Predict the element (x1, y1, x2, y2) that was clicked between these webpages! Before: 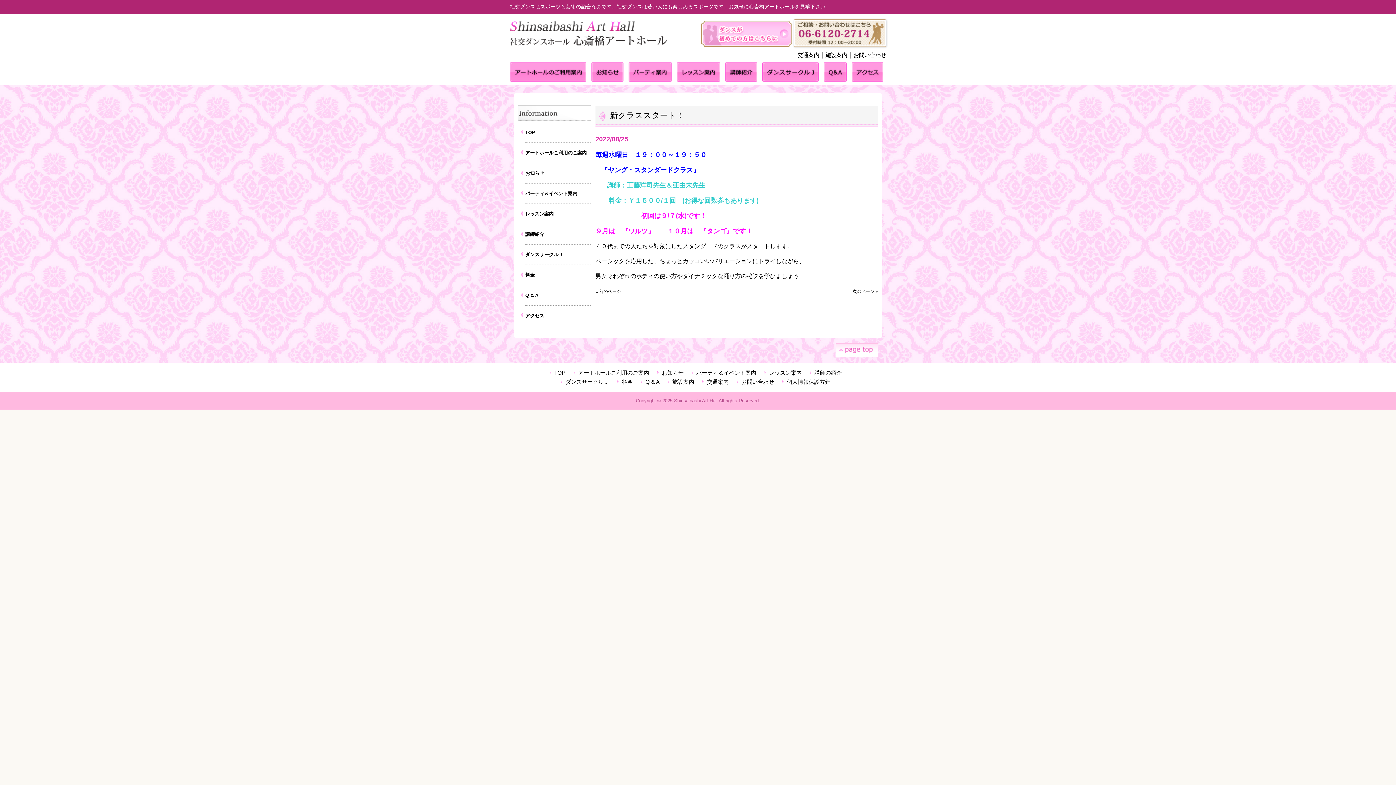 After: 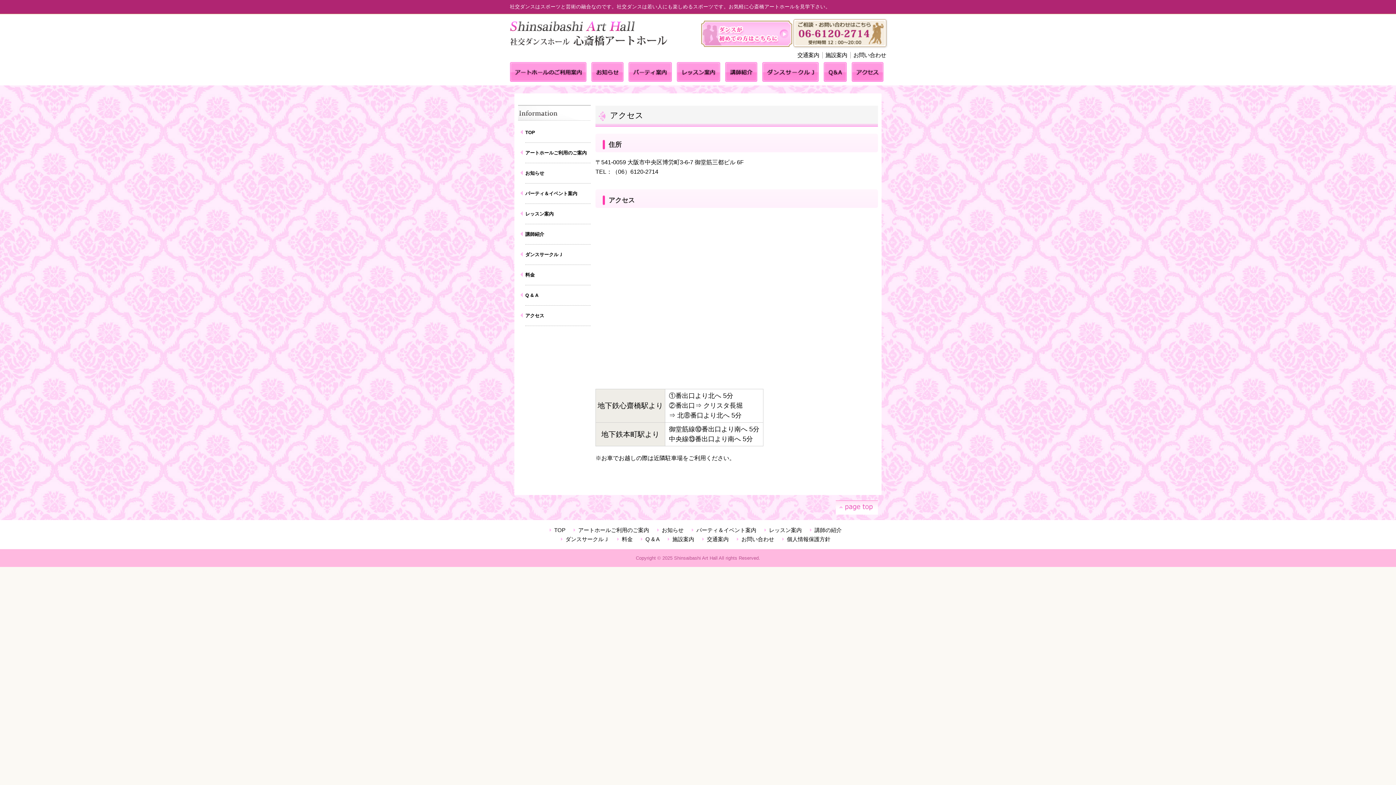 Action: bbox: (525, 305, 590, 325) label: アクセス